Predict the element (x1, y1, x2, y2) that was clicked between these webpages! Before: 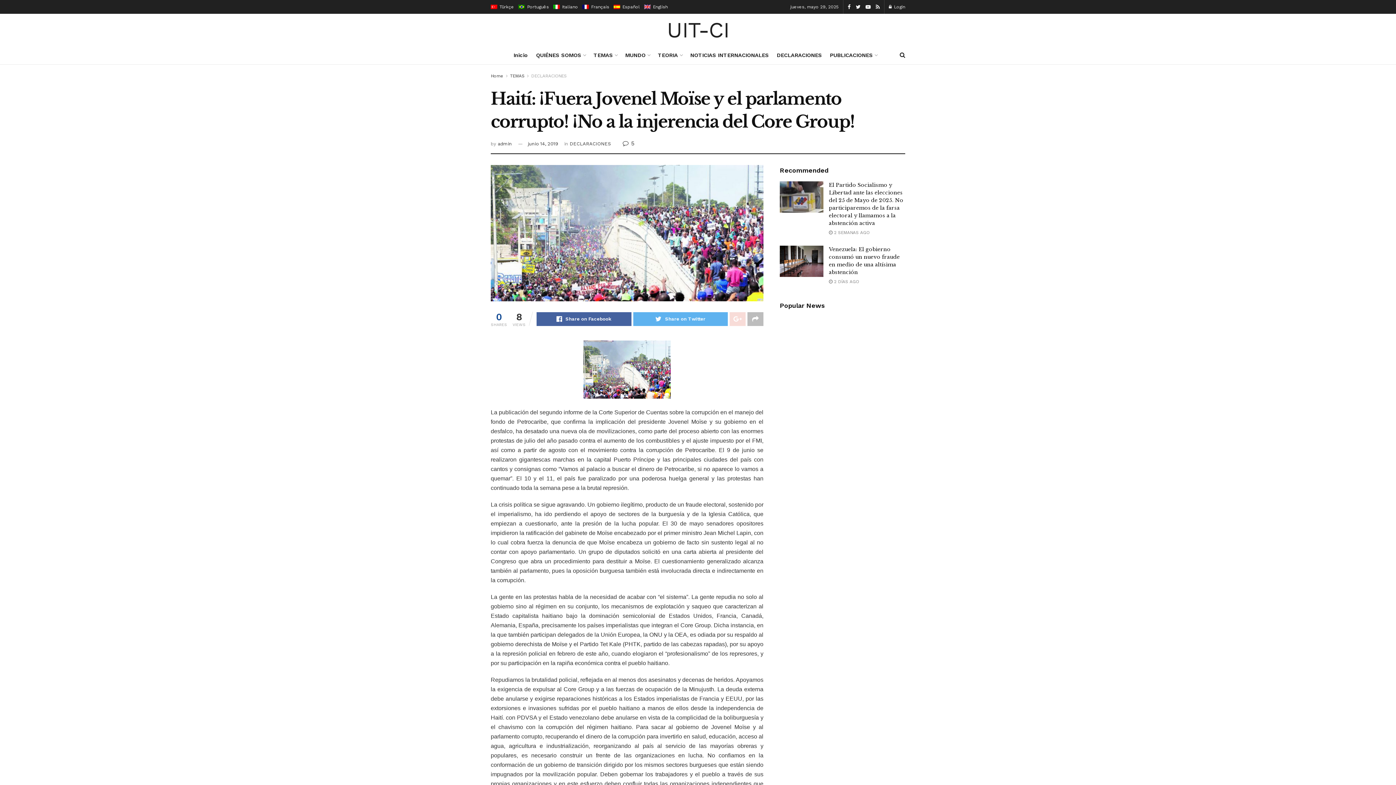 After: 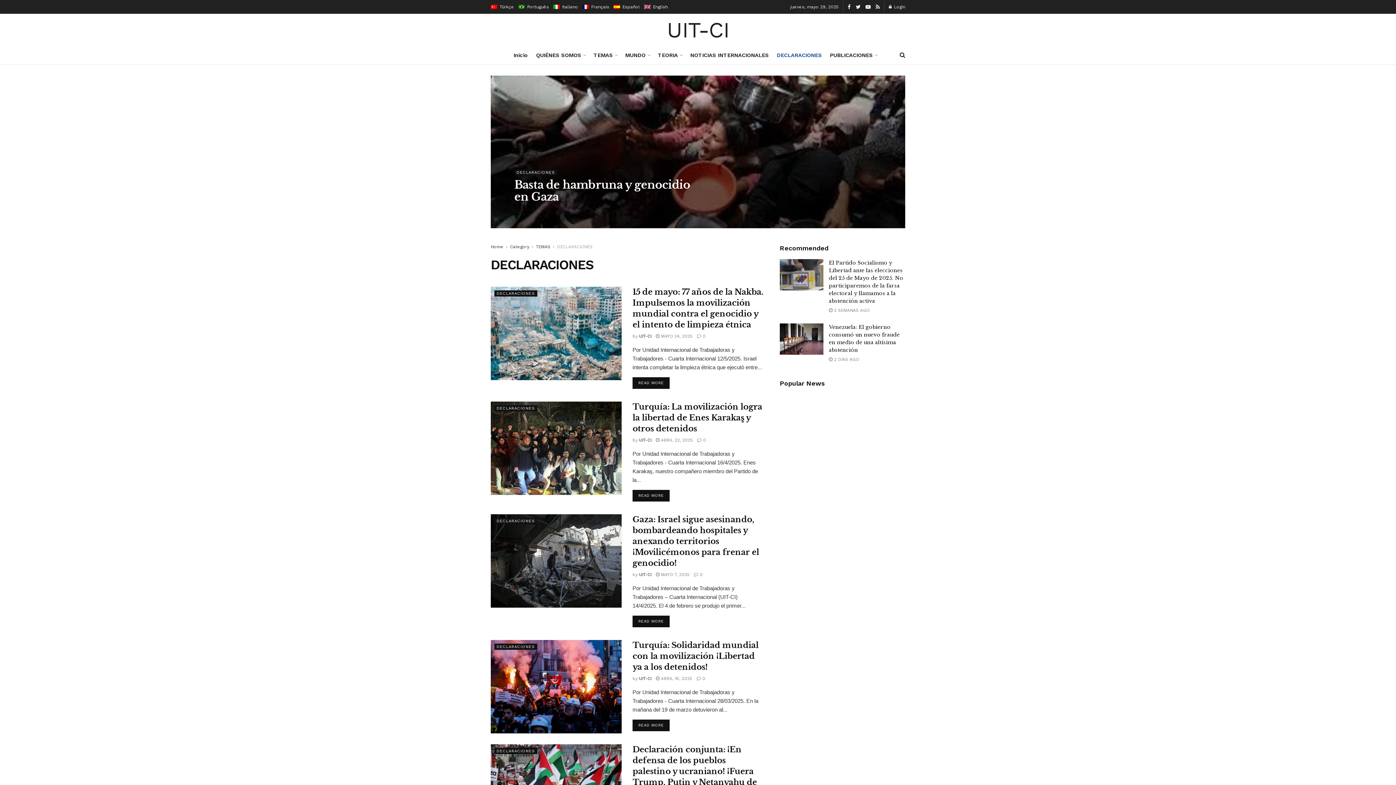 Action: bbox: (776, 46, 822, 64) label: DECLARACIONES